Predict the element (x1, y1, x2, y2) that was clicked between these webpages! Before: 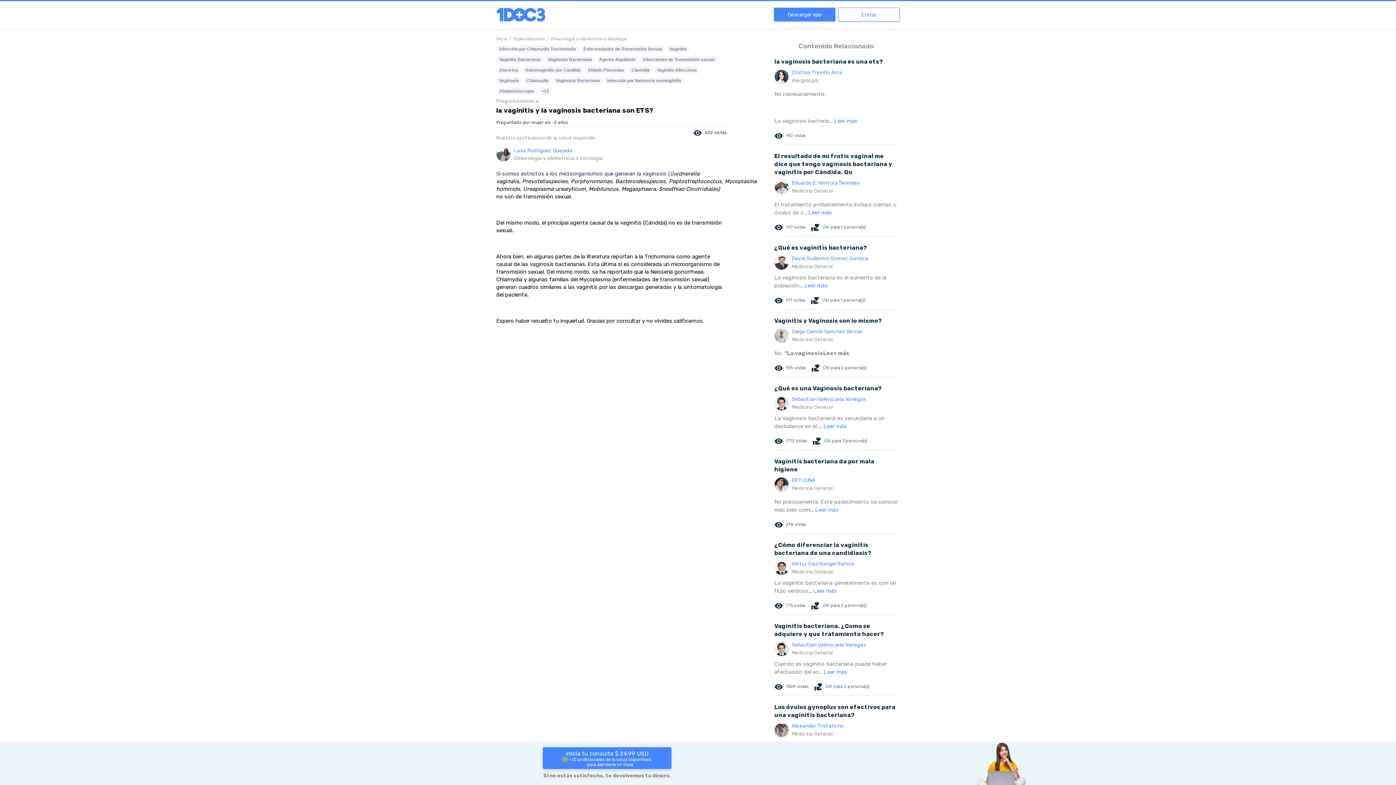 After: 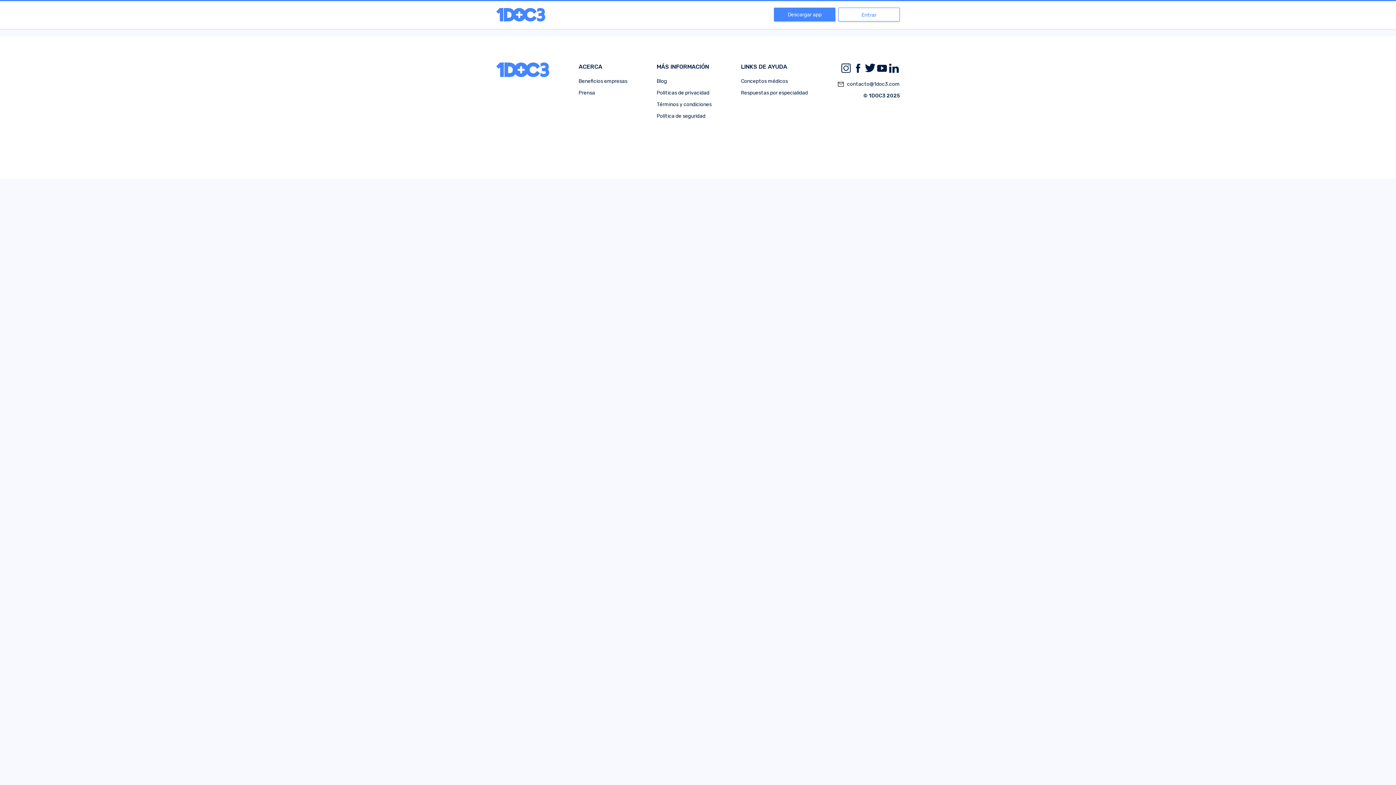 Action: bbox: (496, 66, 521, 73) label: Absorica